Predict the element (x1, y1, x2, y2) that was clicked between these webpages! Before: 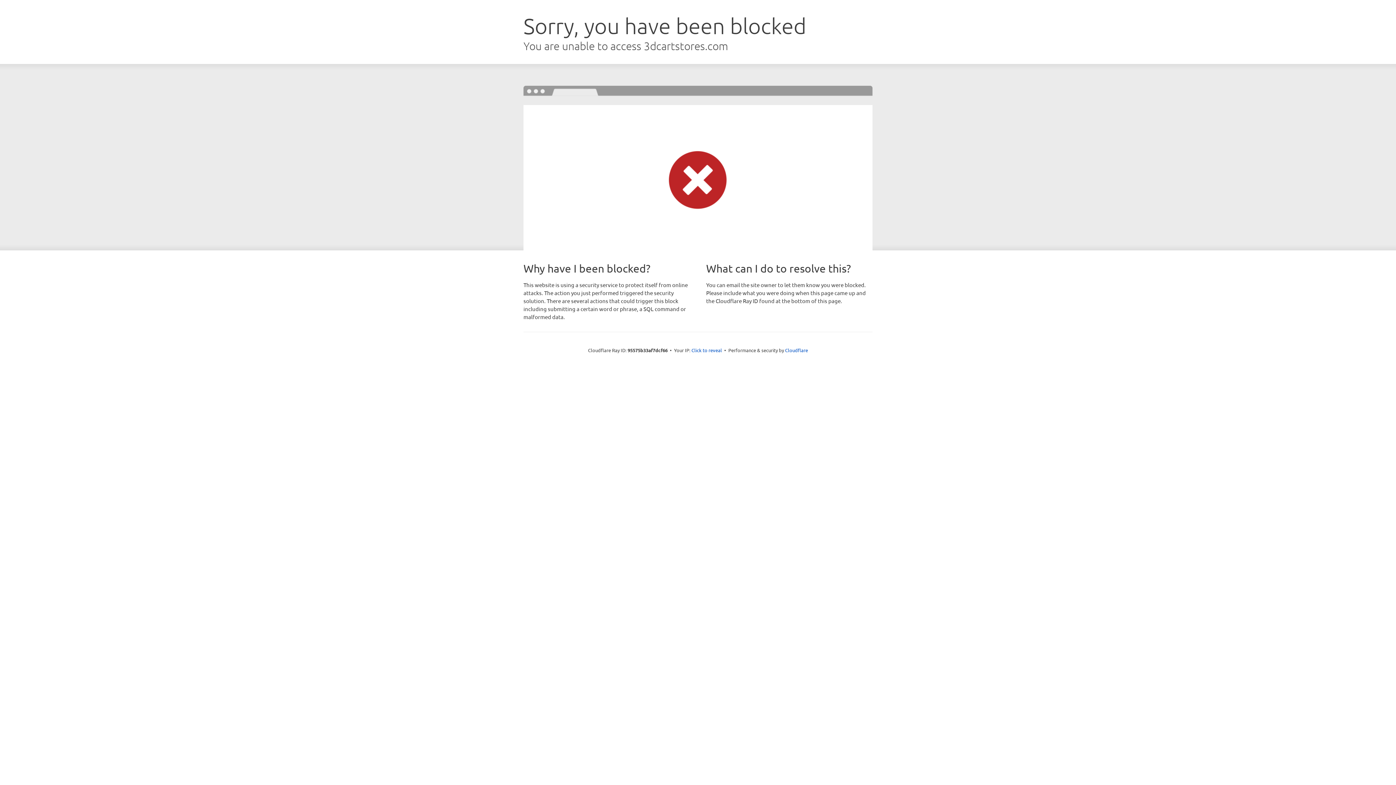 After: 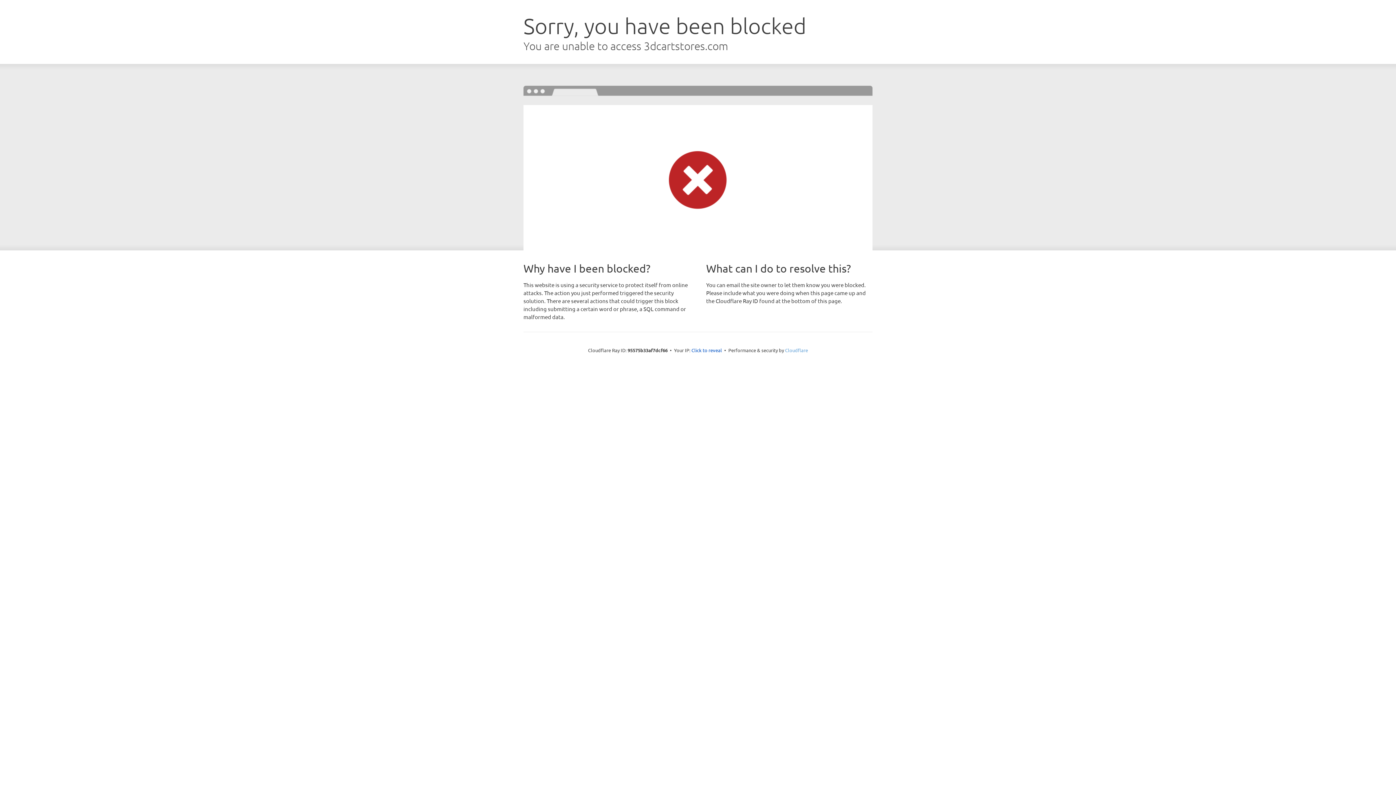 Action: bbox: (785, 347, 808, 353) label: Cloudflare